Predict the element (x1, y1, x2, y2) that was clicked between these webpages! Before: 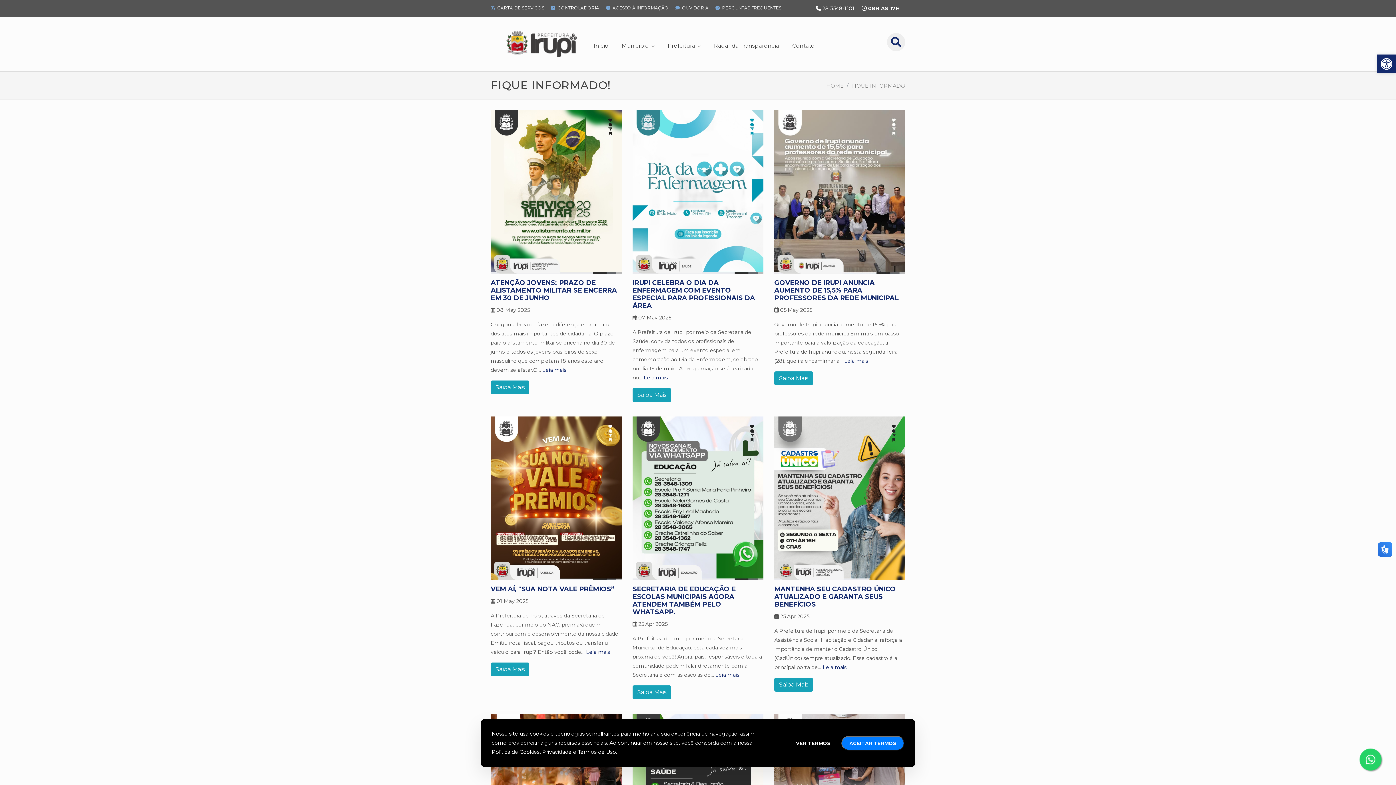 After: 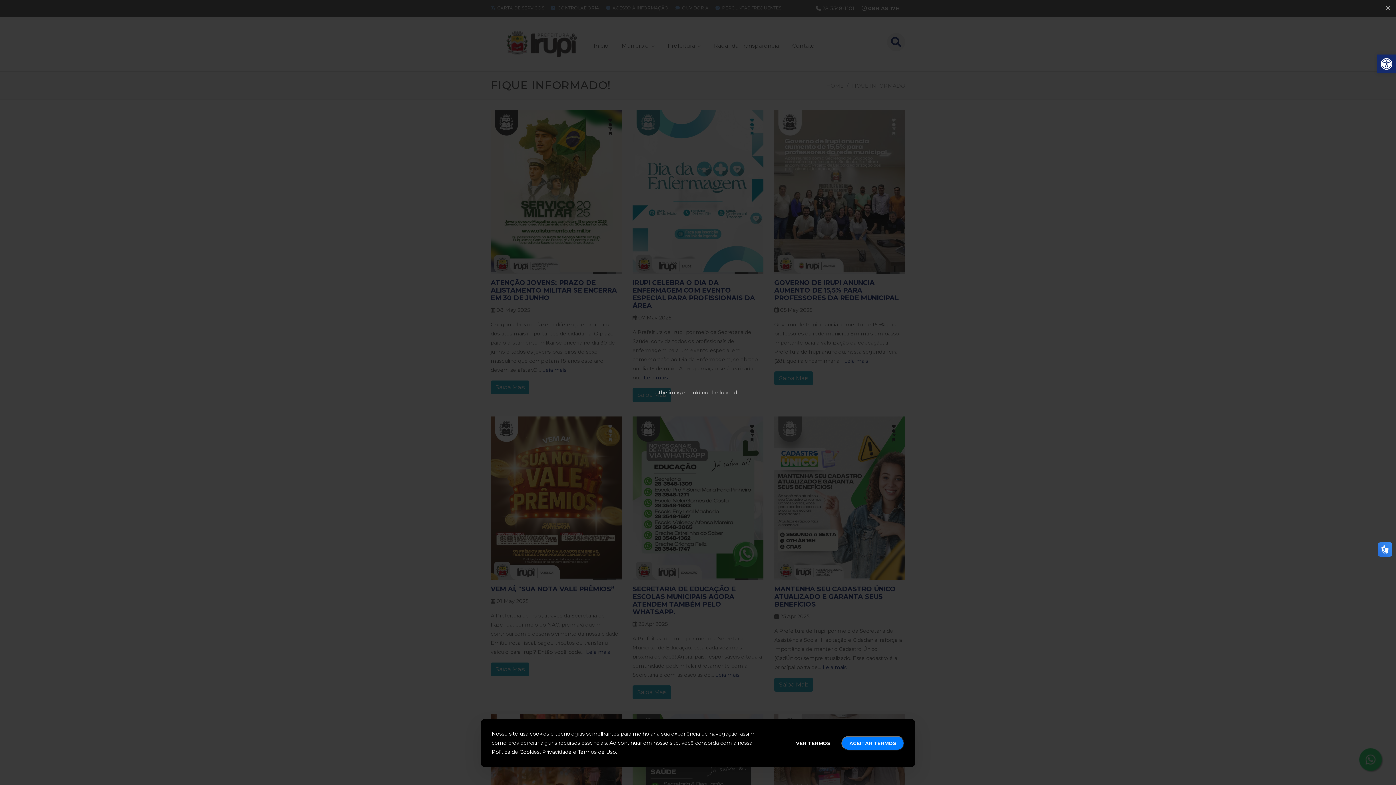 Action: bbox: (490, 190, 621, 197)